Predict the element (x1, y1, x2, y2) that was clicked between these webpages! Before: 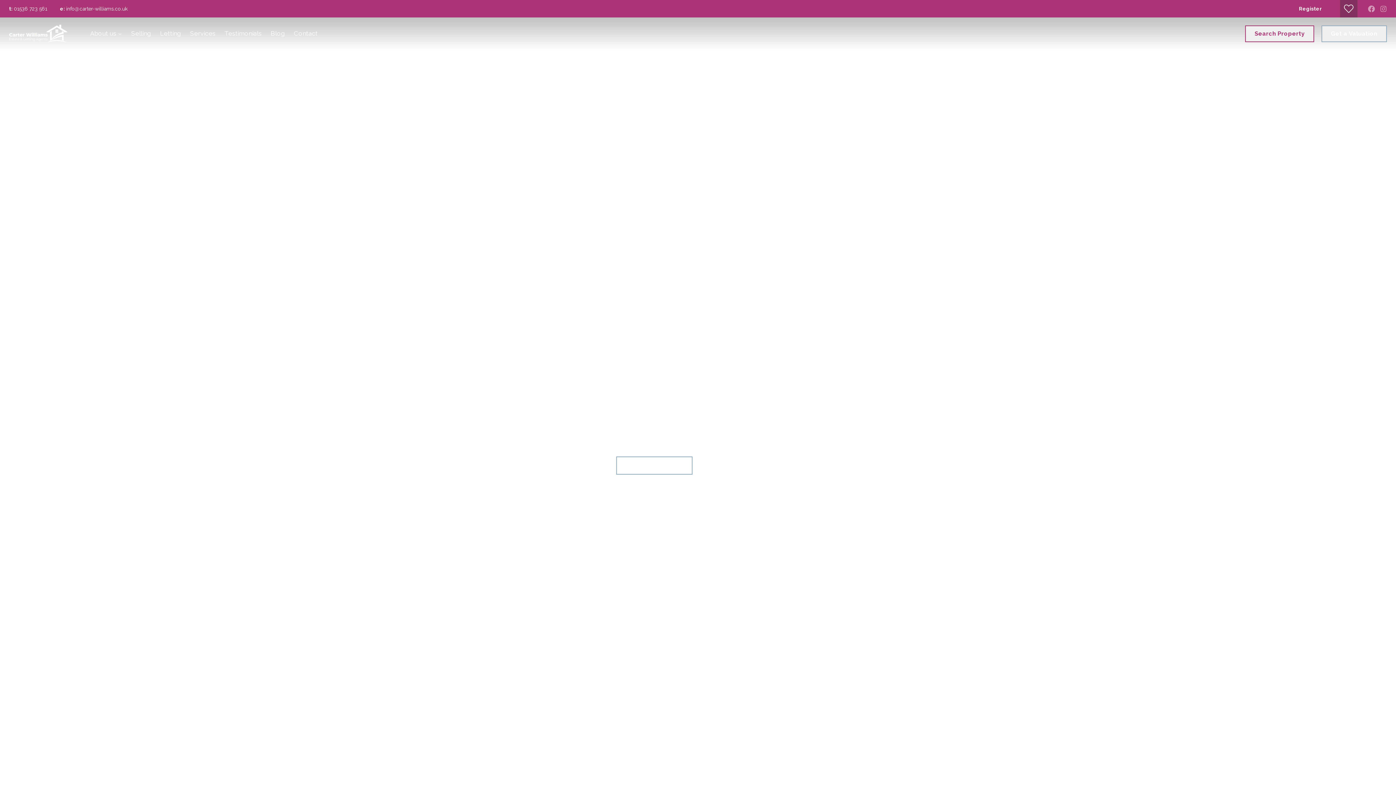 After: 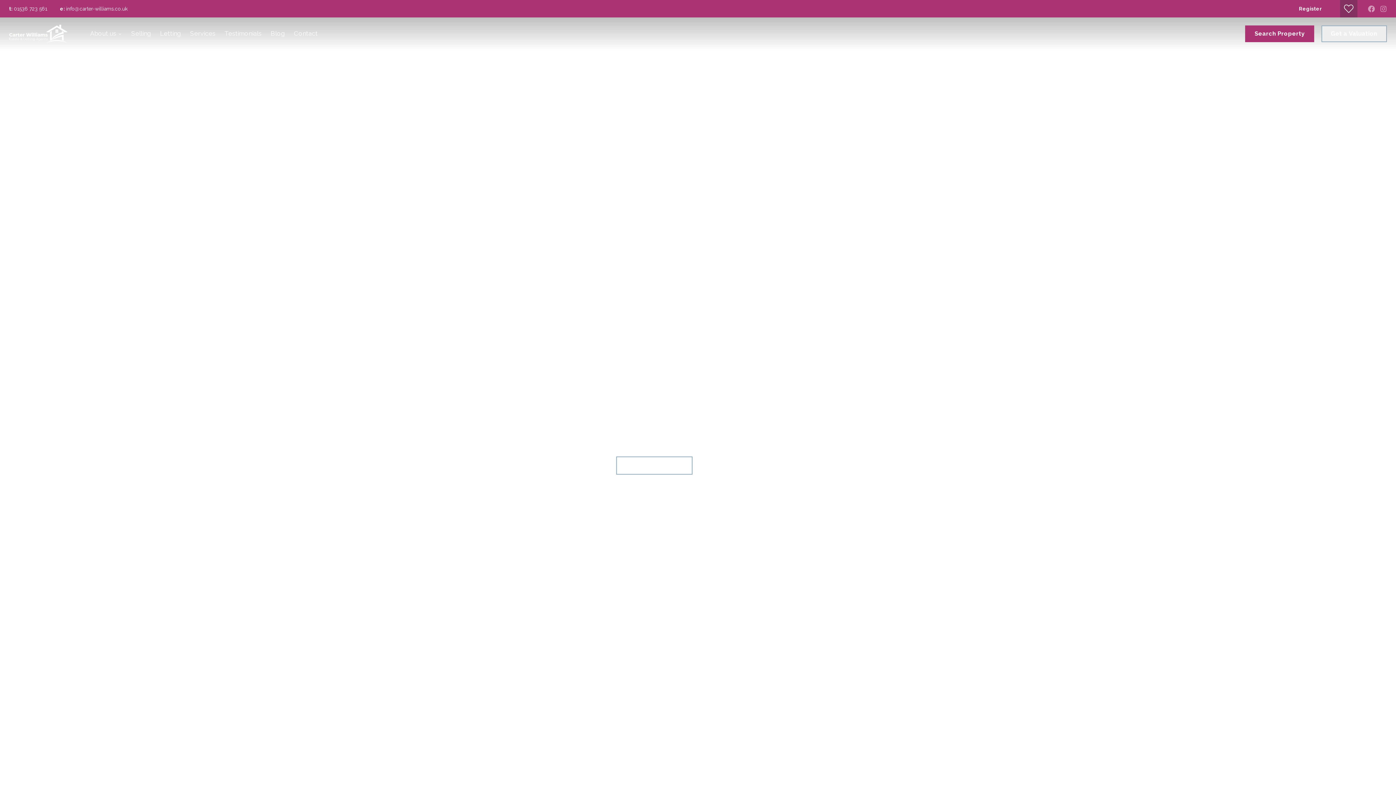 Action: label: Search Property bbox: (1245, 25, 1314, 42)